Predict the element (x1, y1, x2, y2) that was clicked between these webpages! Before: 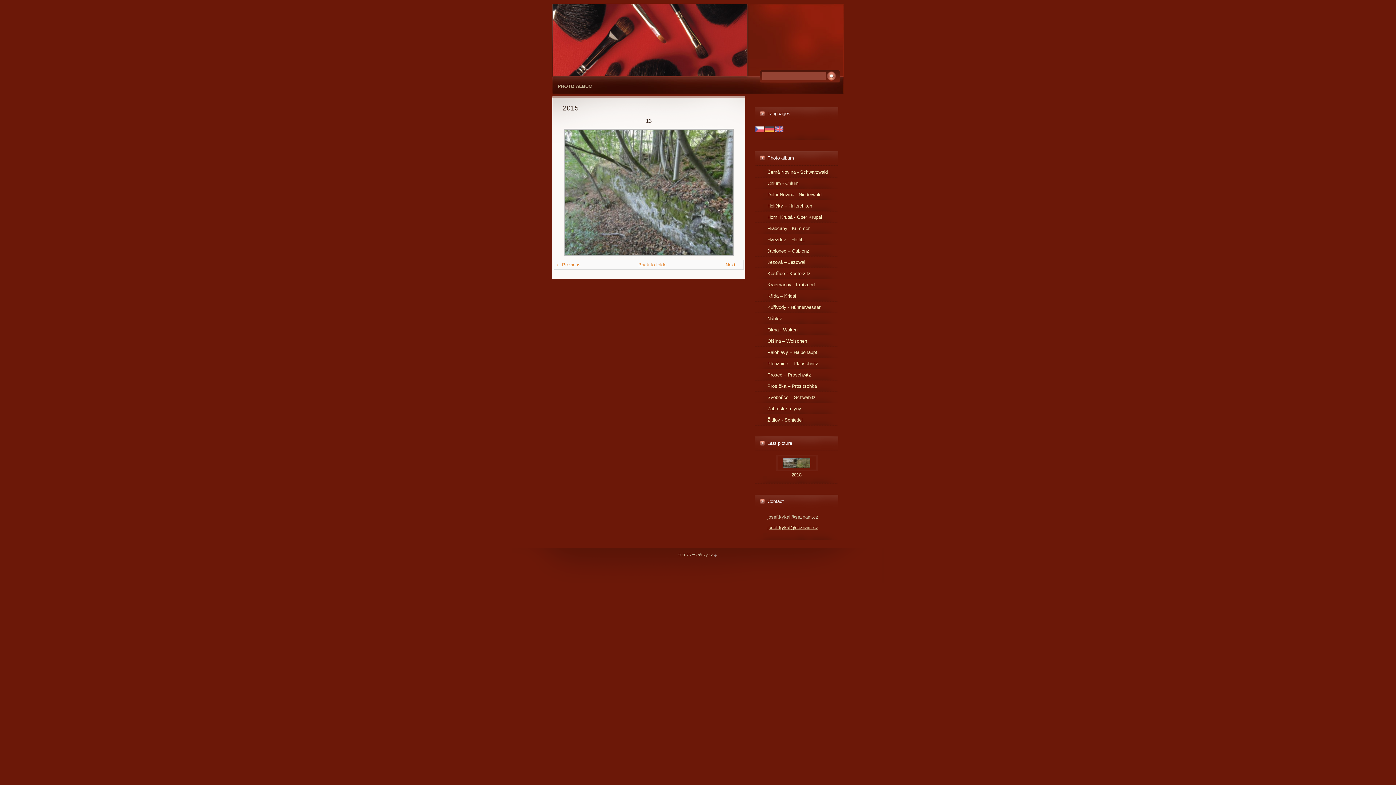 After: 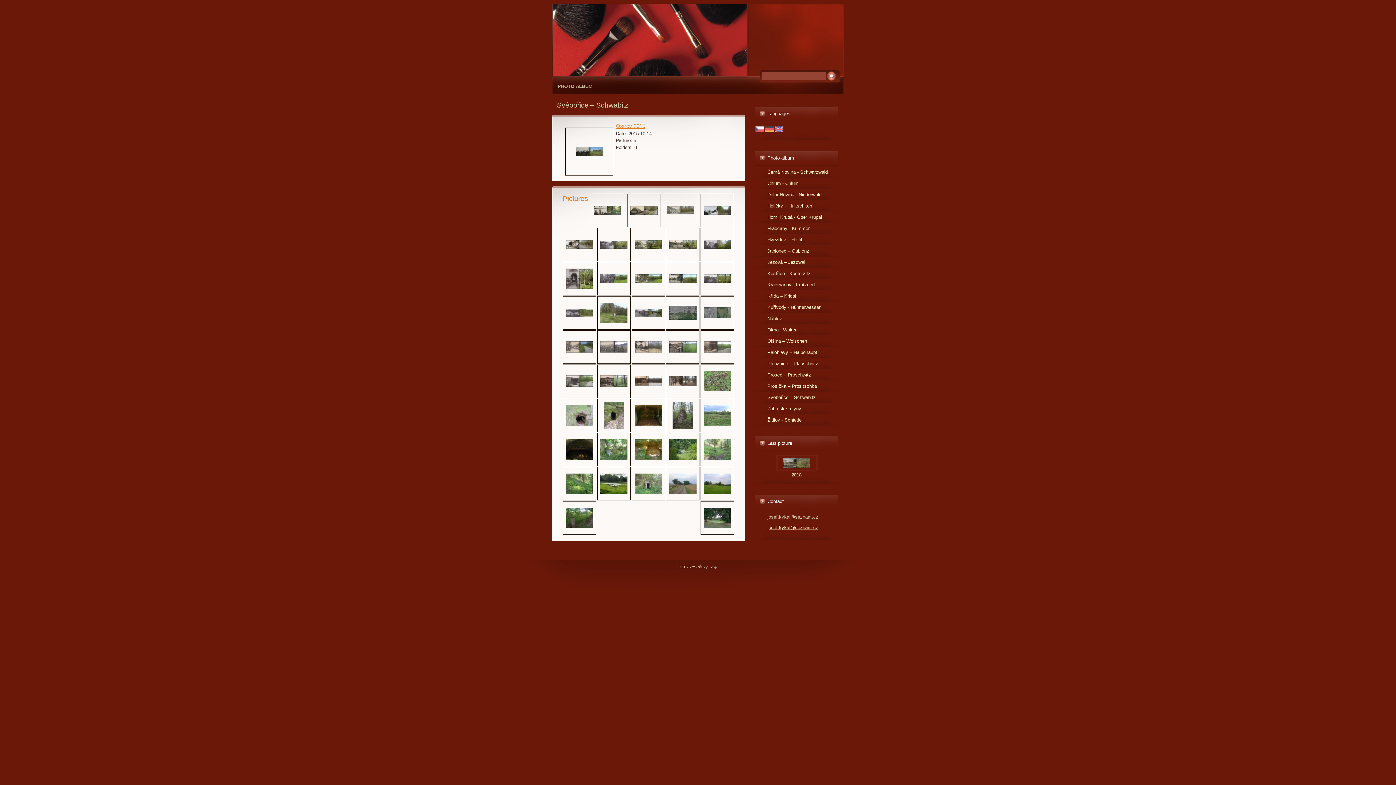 Action: label: Svébořice – Schwabitz bbox: (754, 394, 838, 401)